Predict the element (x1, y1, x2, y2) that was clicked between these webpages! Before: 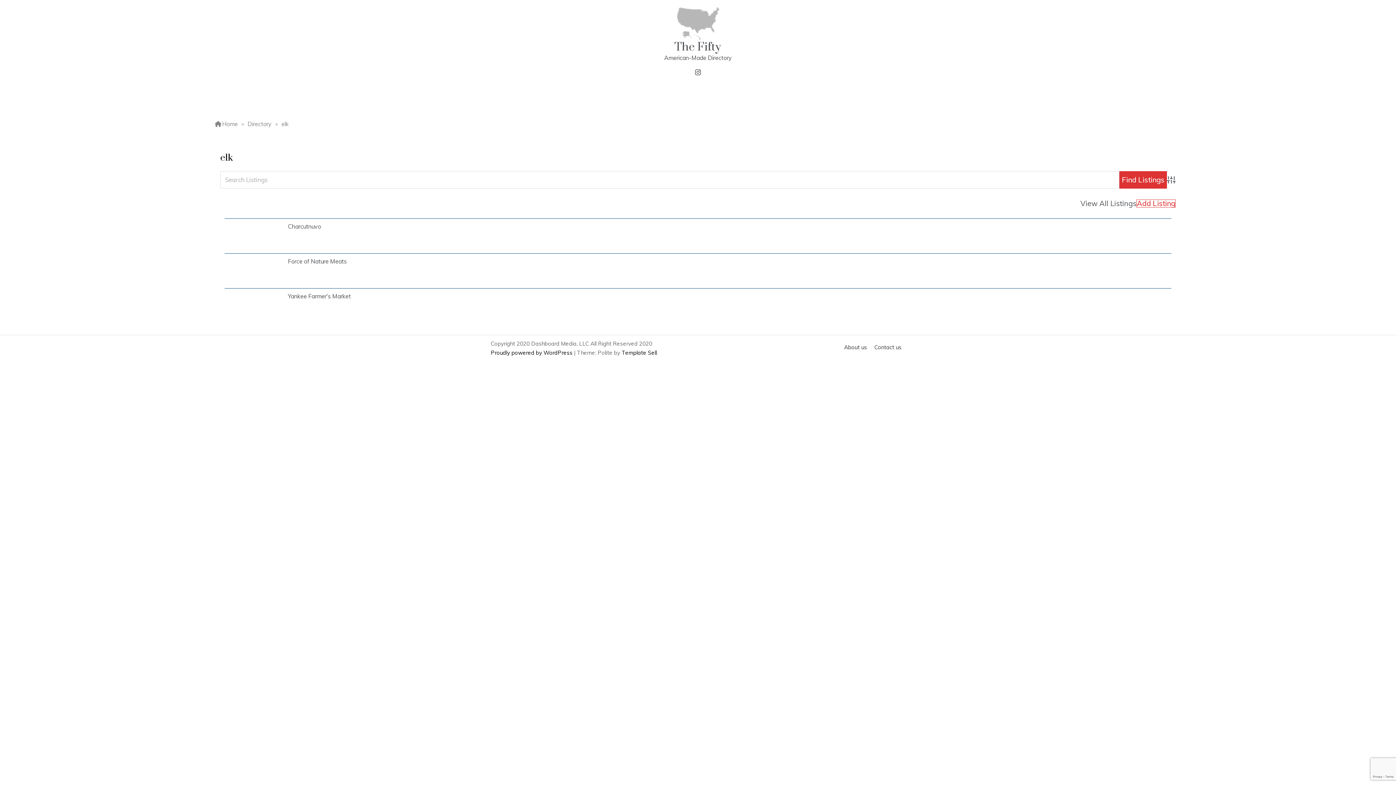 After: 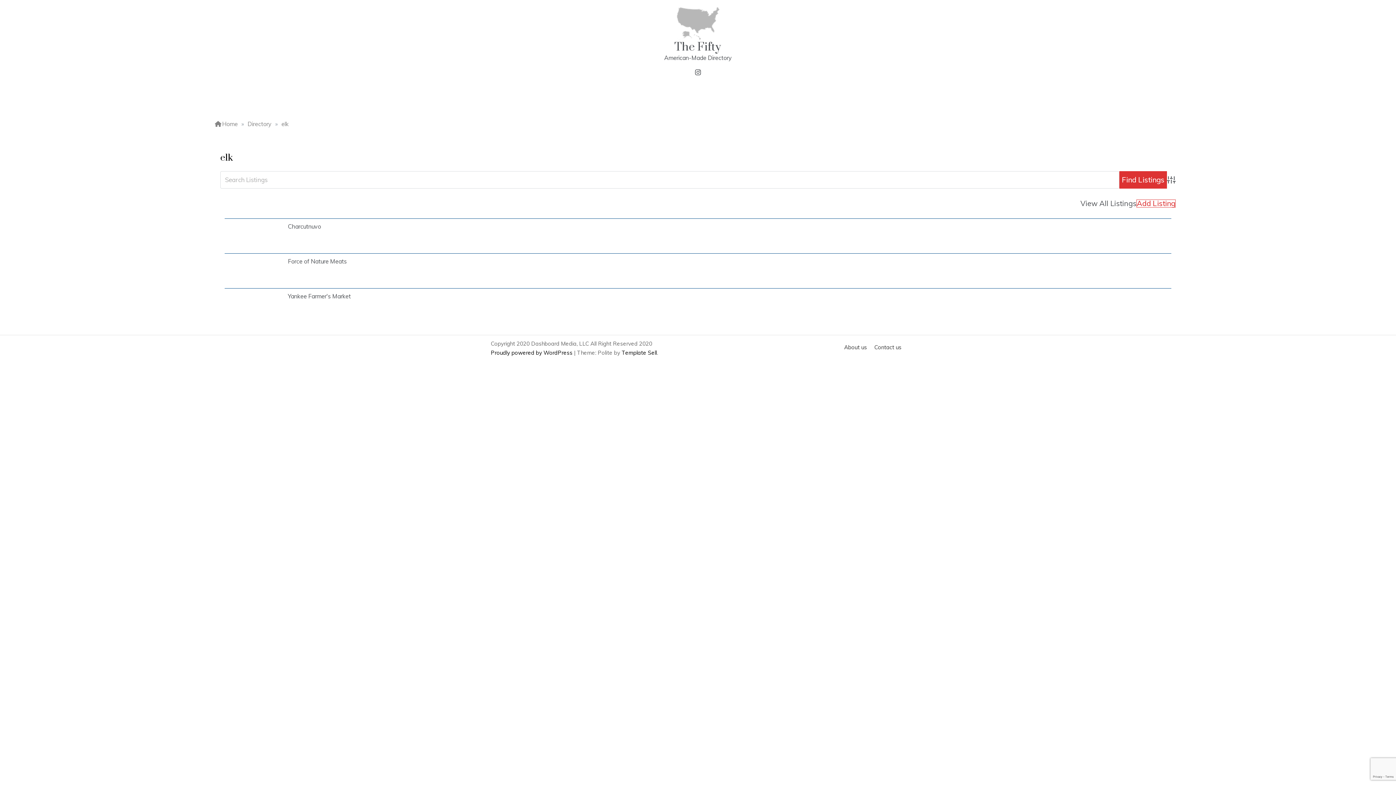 Action: bbox: (247, 120, 271, 127) label: Directory